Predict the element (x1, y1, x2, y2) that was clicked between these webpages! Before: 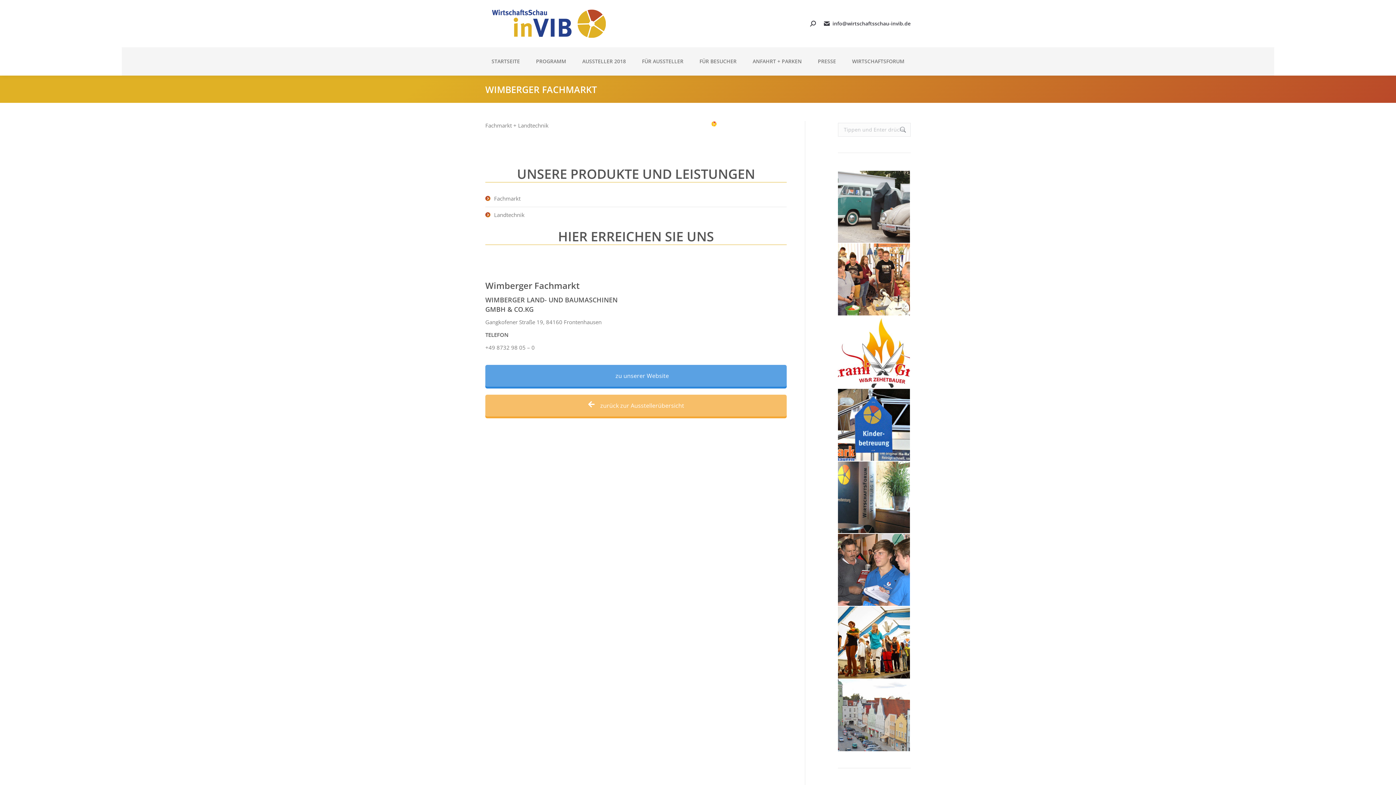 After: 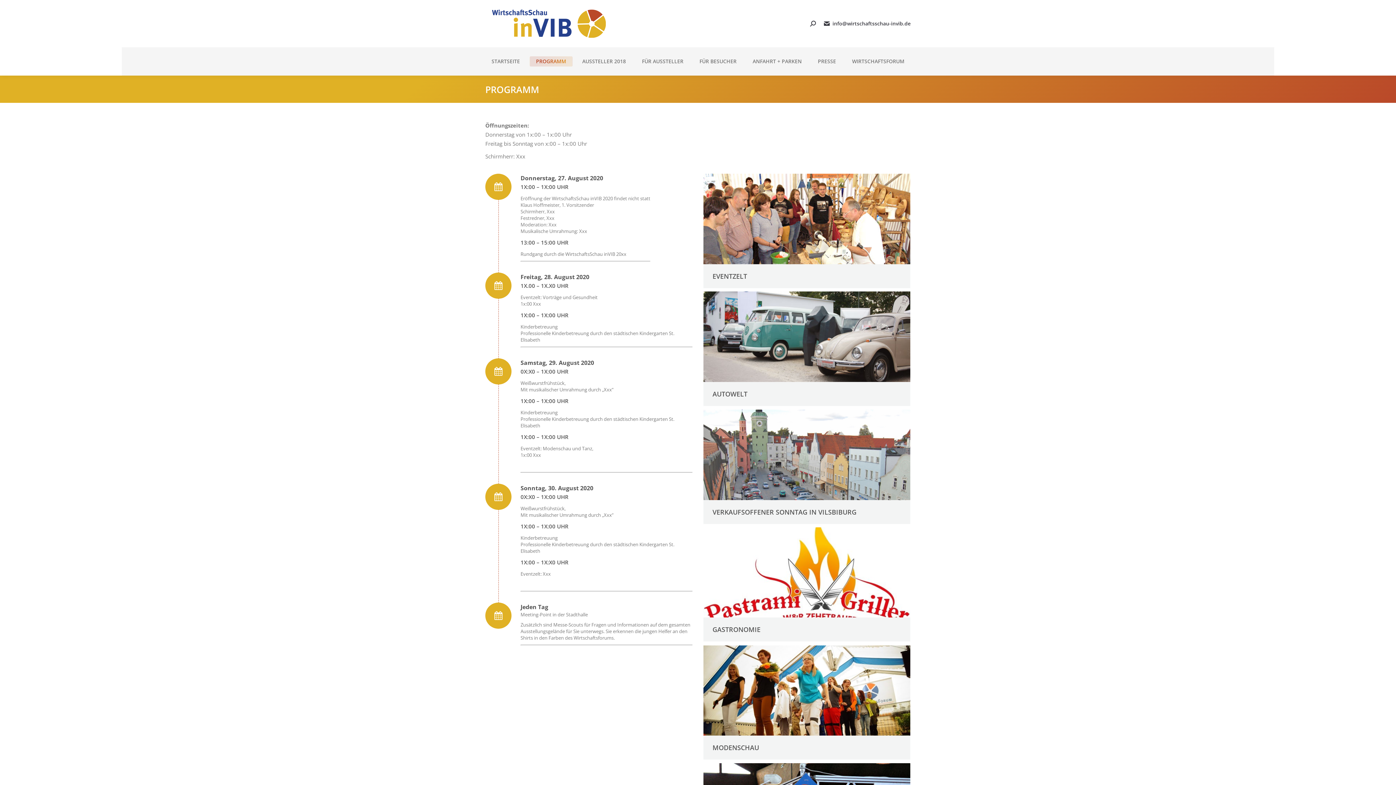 Action: label: PROGRAMM bbox: (529, 56, 572, 66)